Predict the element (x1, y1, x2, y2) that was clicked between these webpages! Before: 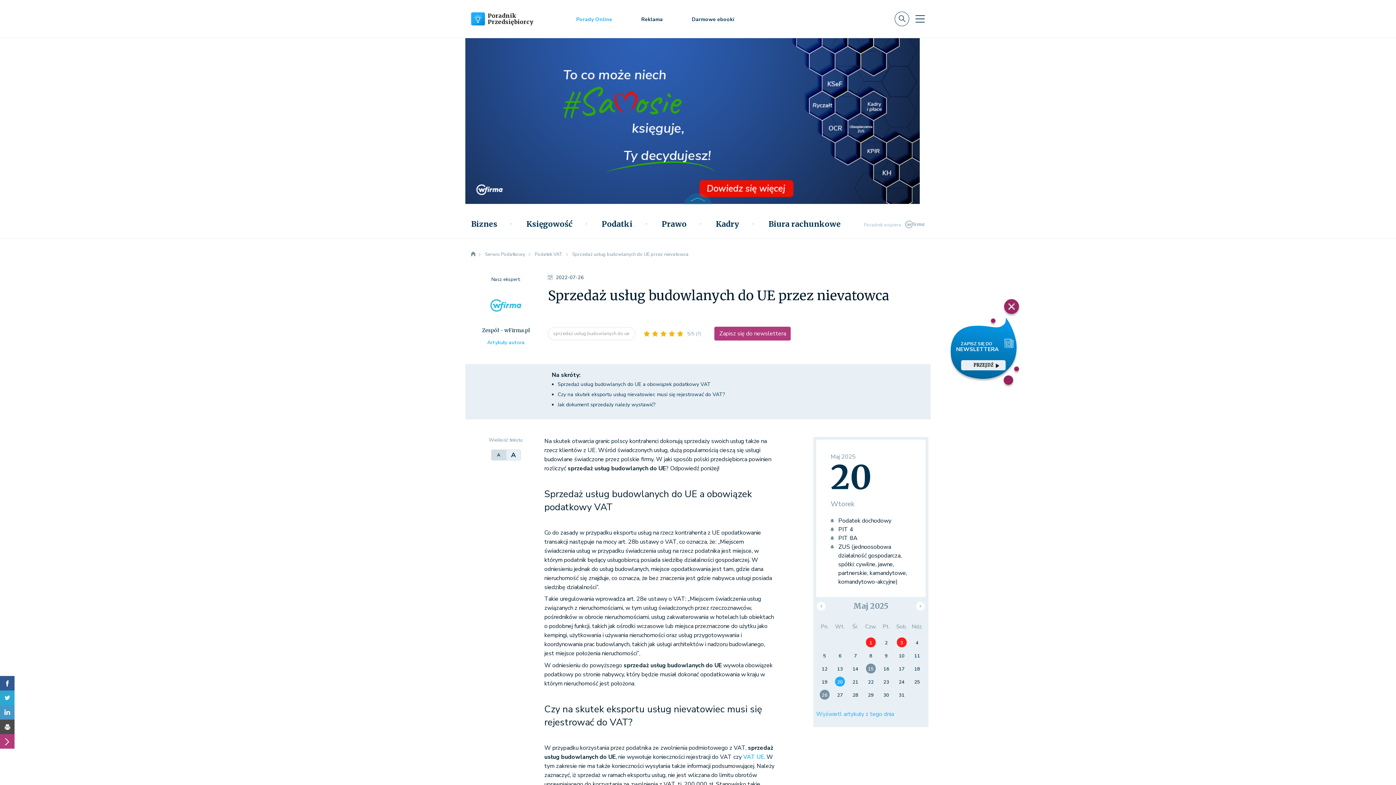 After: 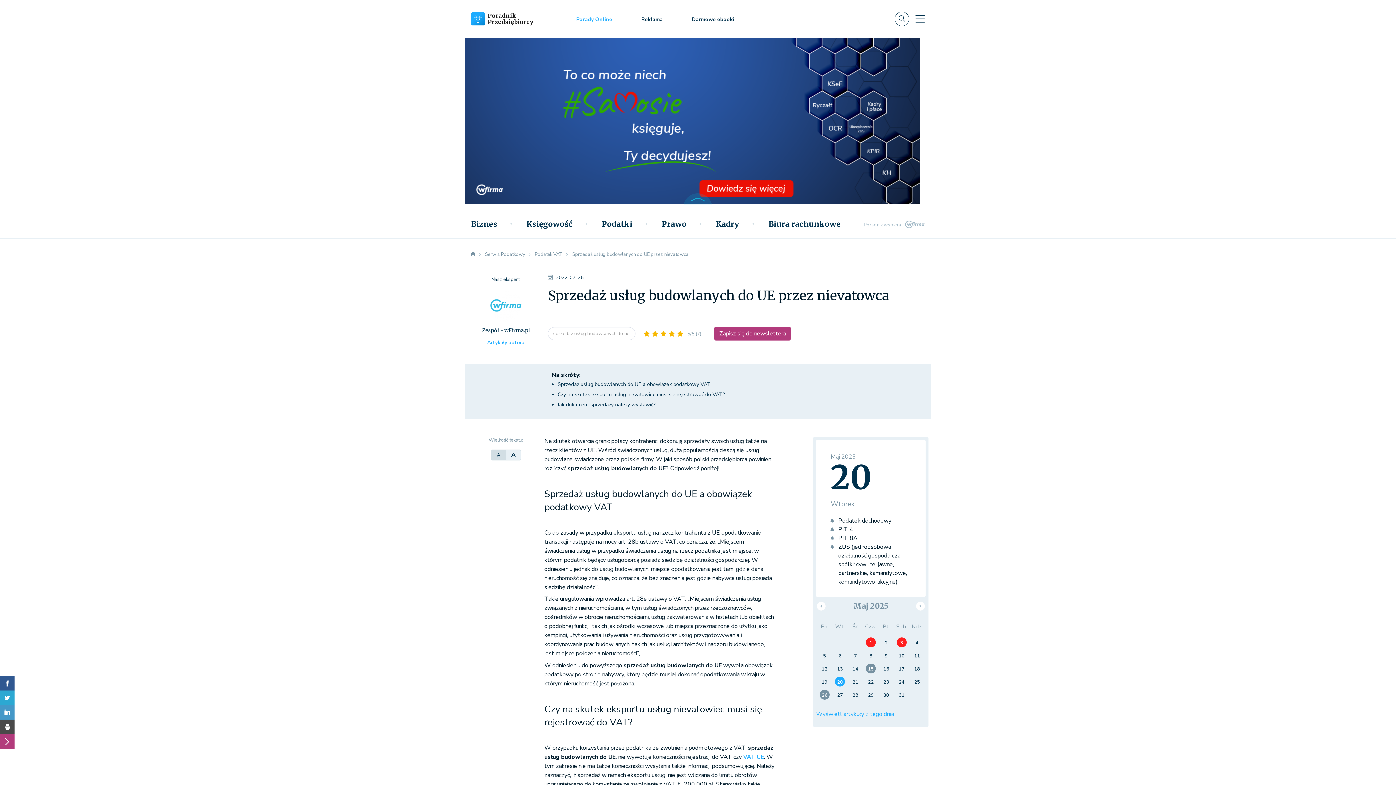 Action: bbox: (999, 299, 1018, 318)